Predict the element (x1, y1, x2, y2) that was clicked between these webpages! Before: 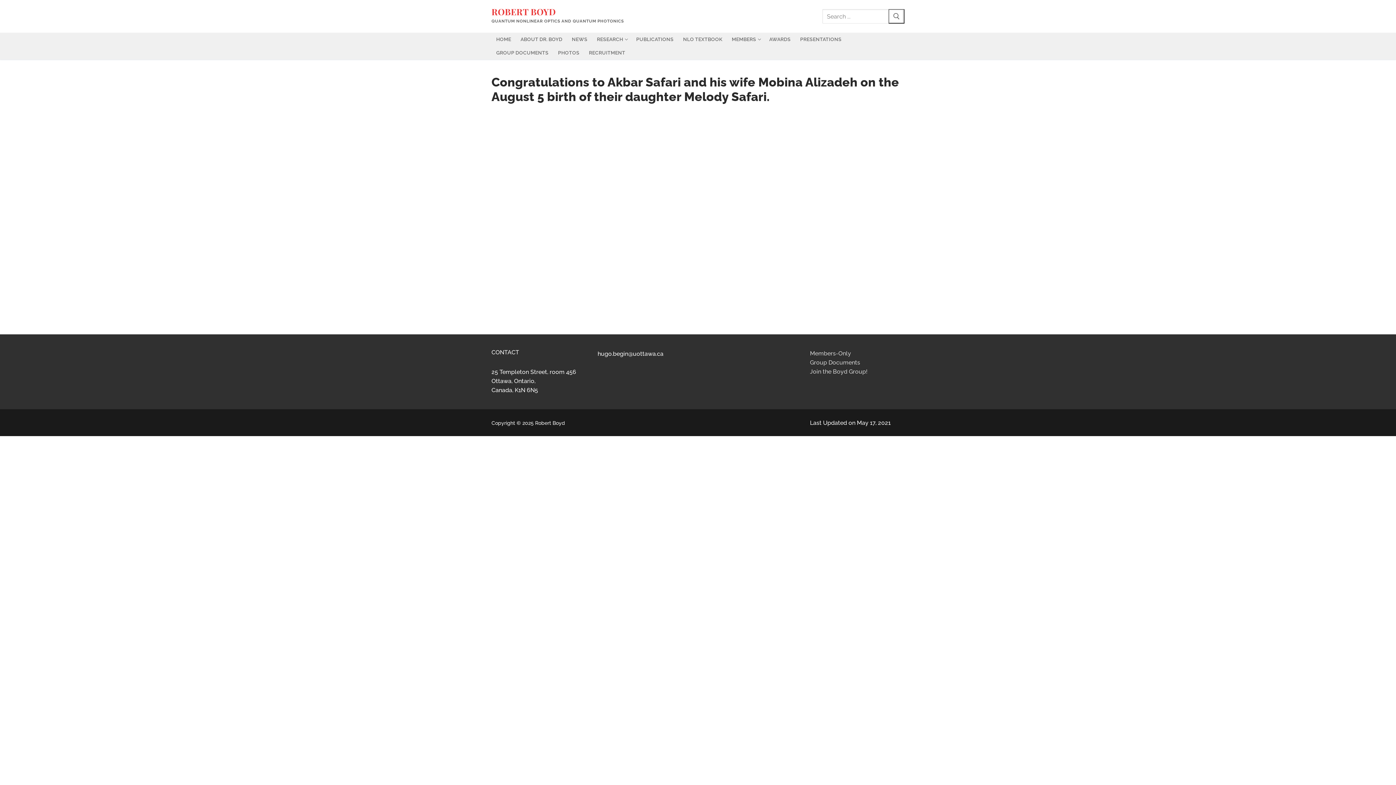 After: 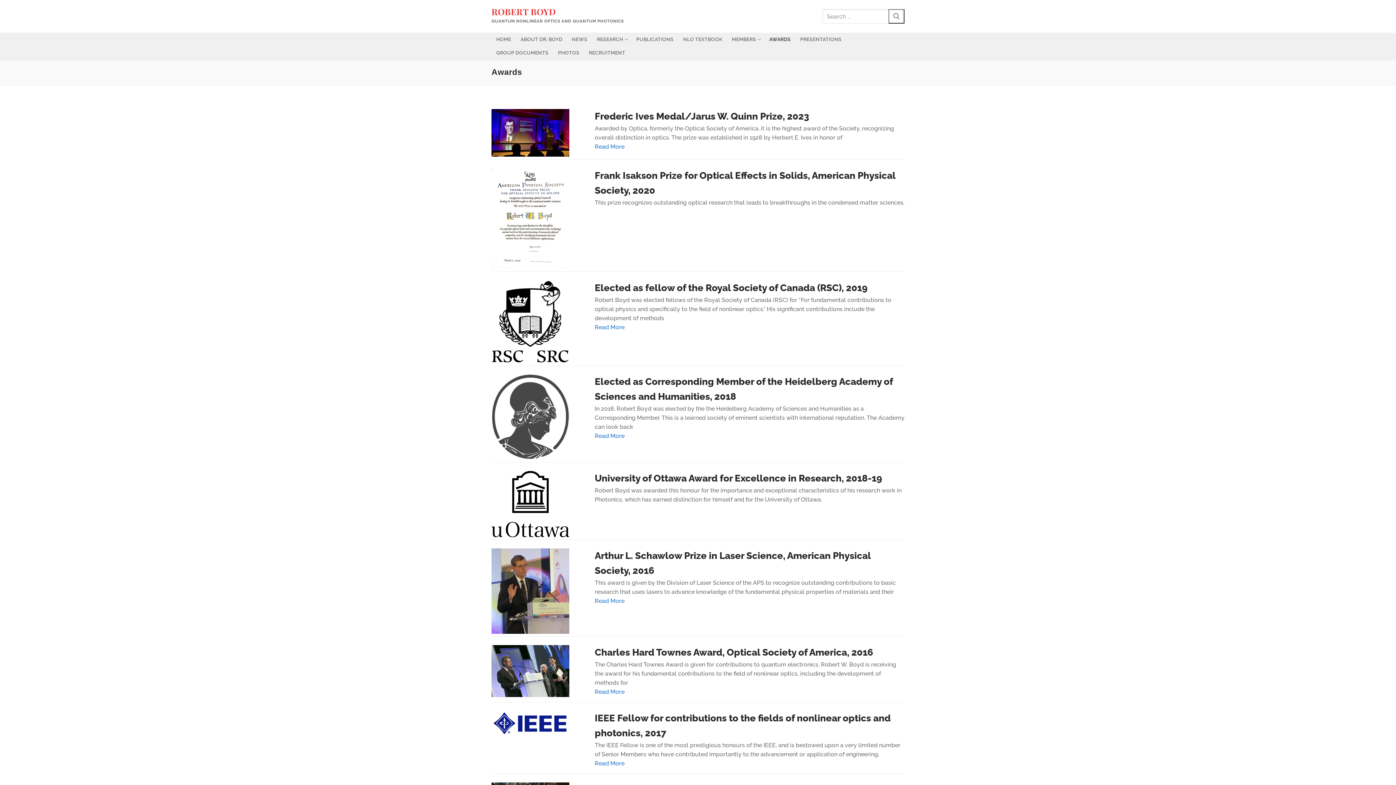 Action: bbox: (764, 32, 795, 46) label: AWARDS